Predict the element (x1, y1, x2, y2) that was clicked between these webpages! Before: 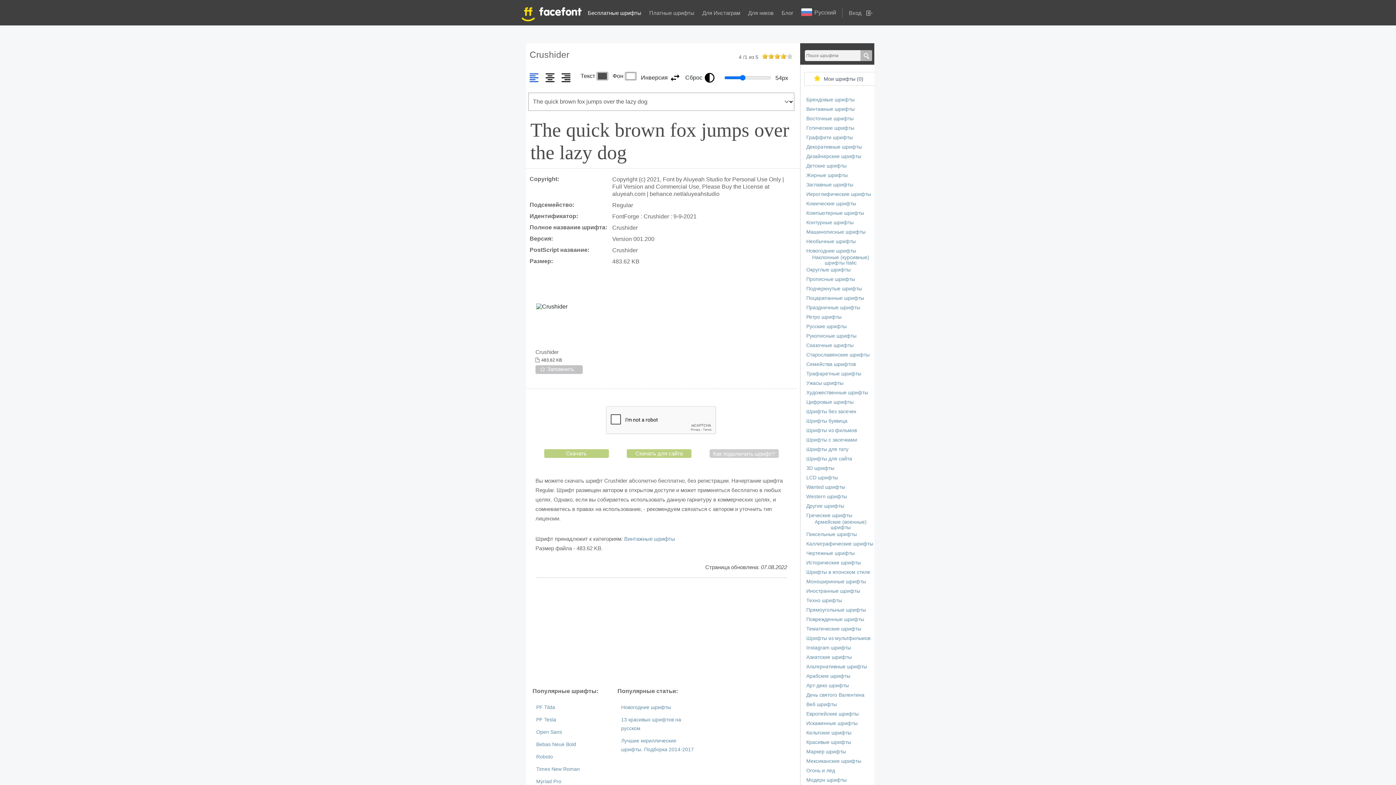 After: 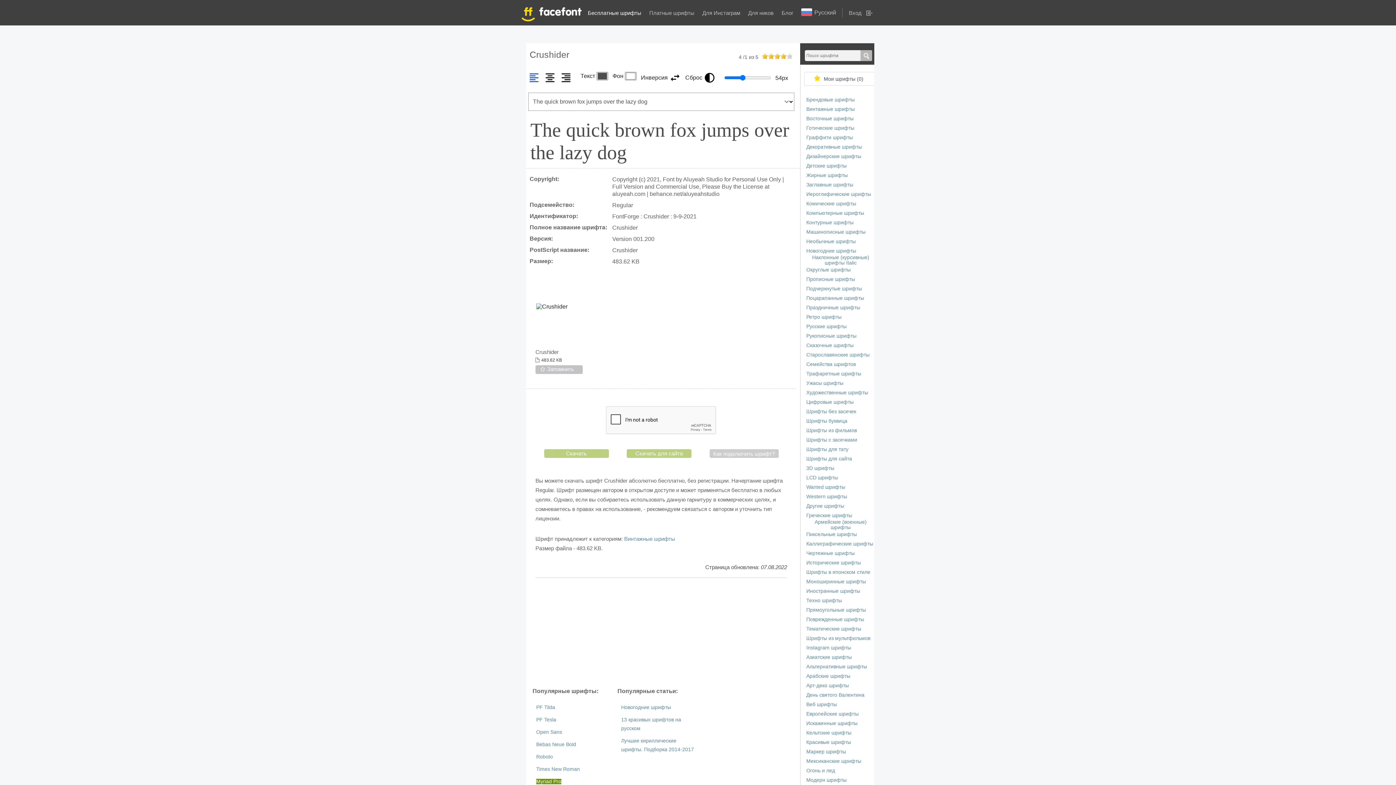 Action: bbox: (536, 779, 561, 784) label: Myriad Pro